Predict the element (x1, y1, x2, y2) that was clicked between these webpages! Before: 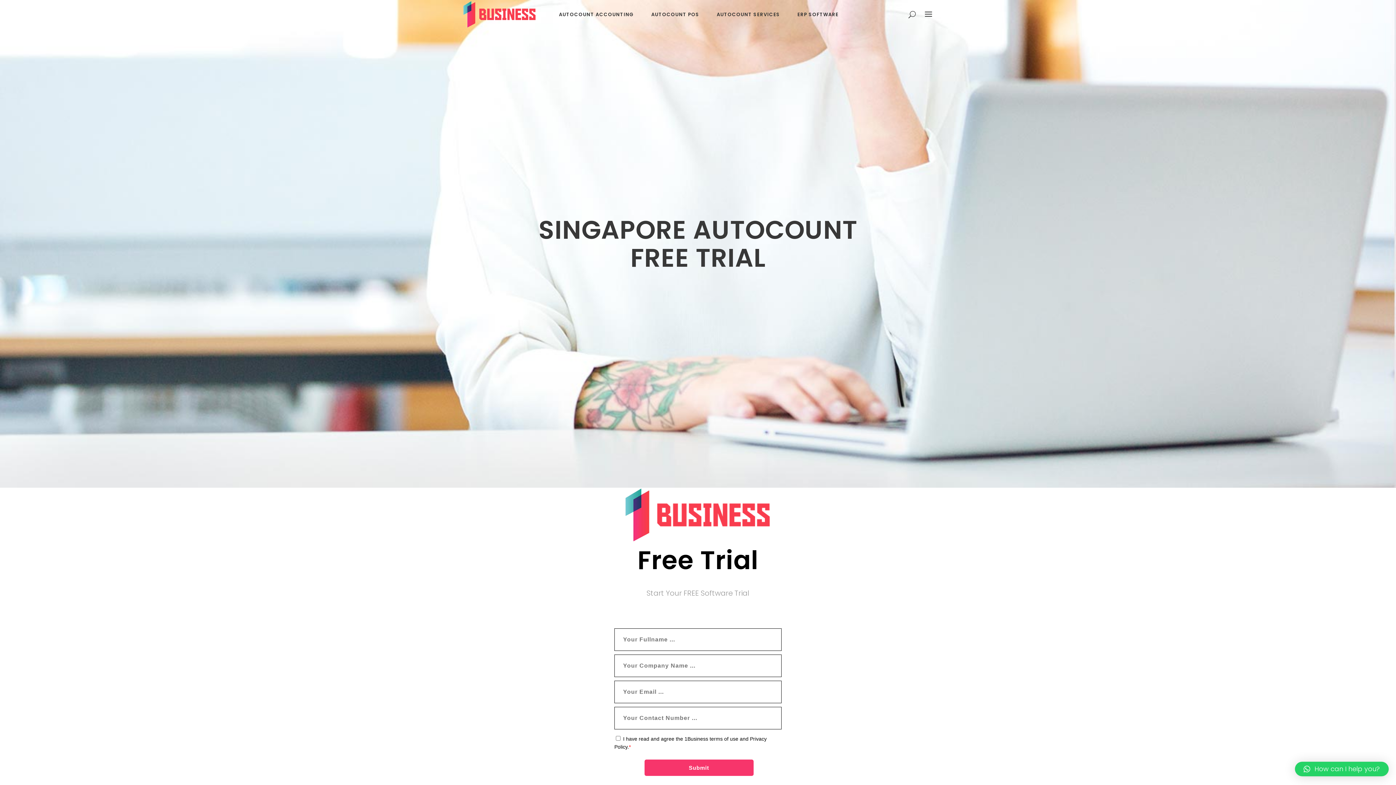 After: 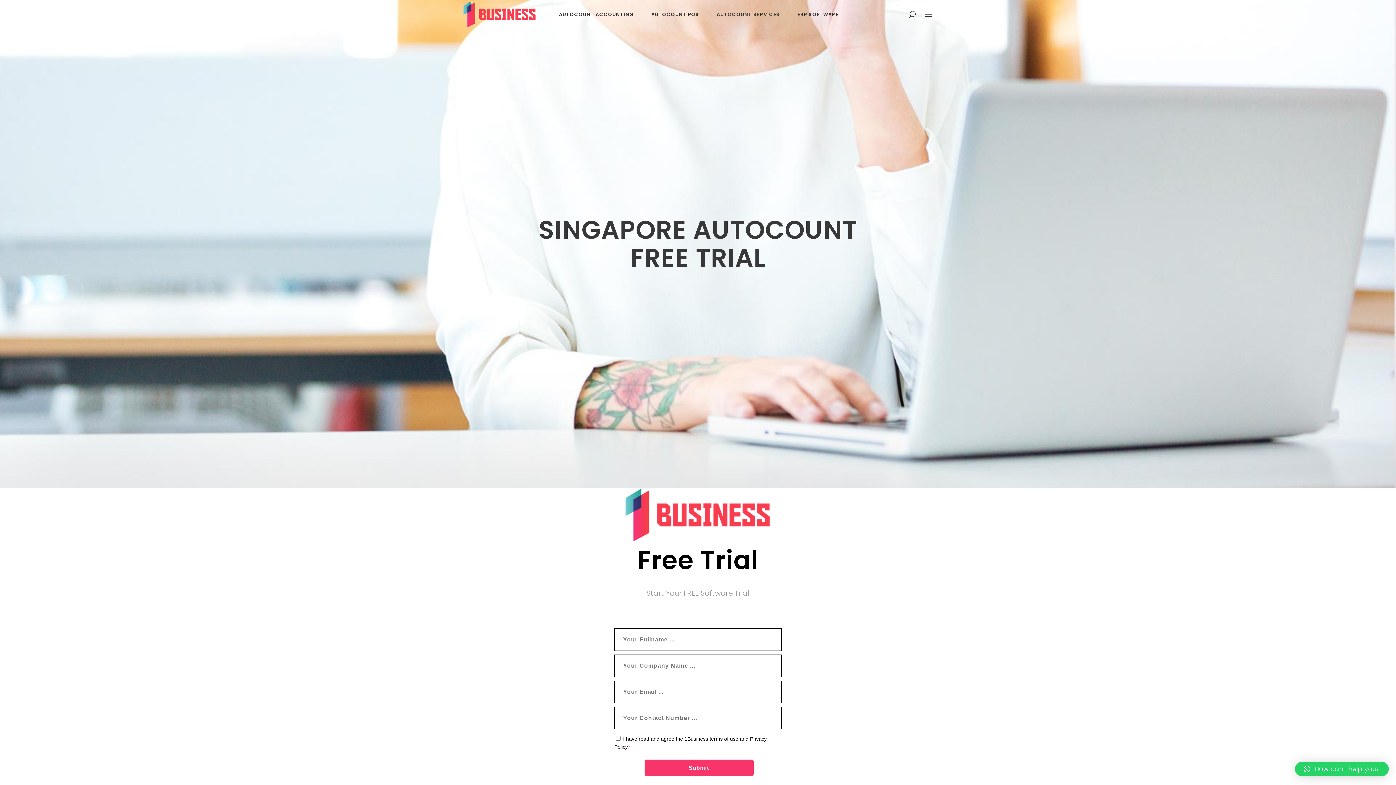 Action: bbox: (1295, 762, 1389, 776) label: How can I help you?